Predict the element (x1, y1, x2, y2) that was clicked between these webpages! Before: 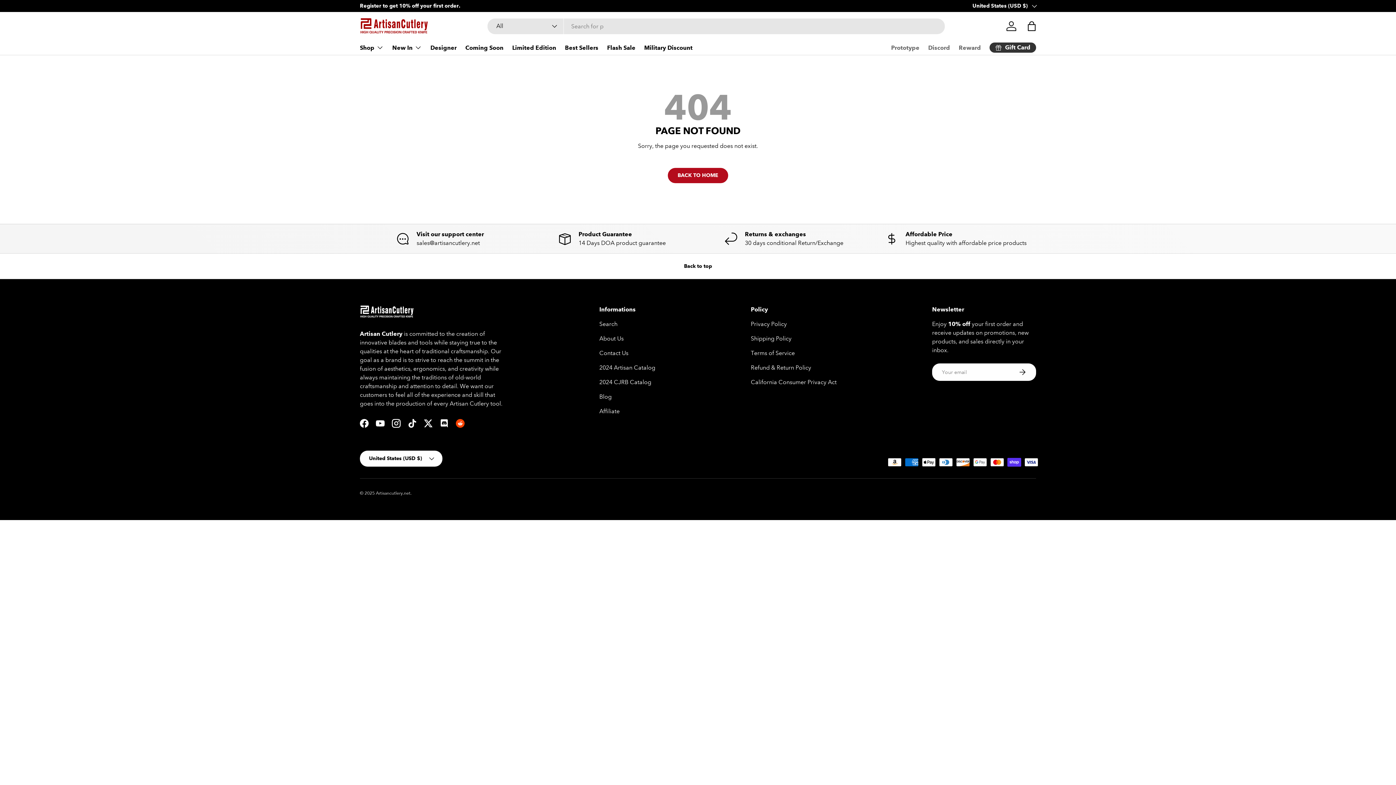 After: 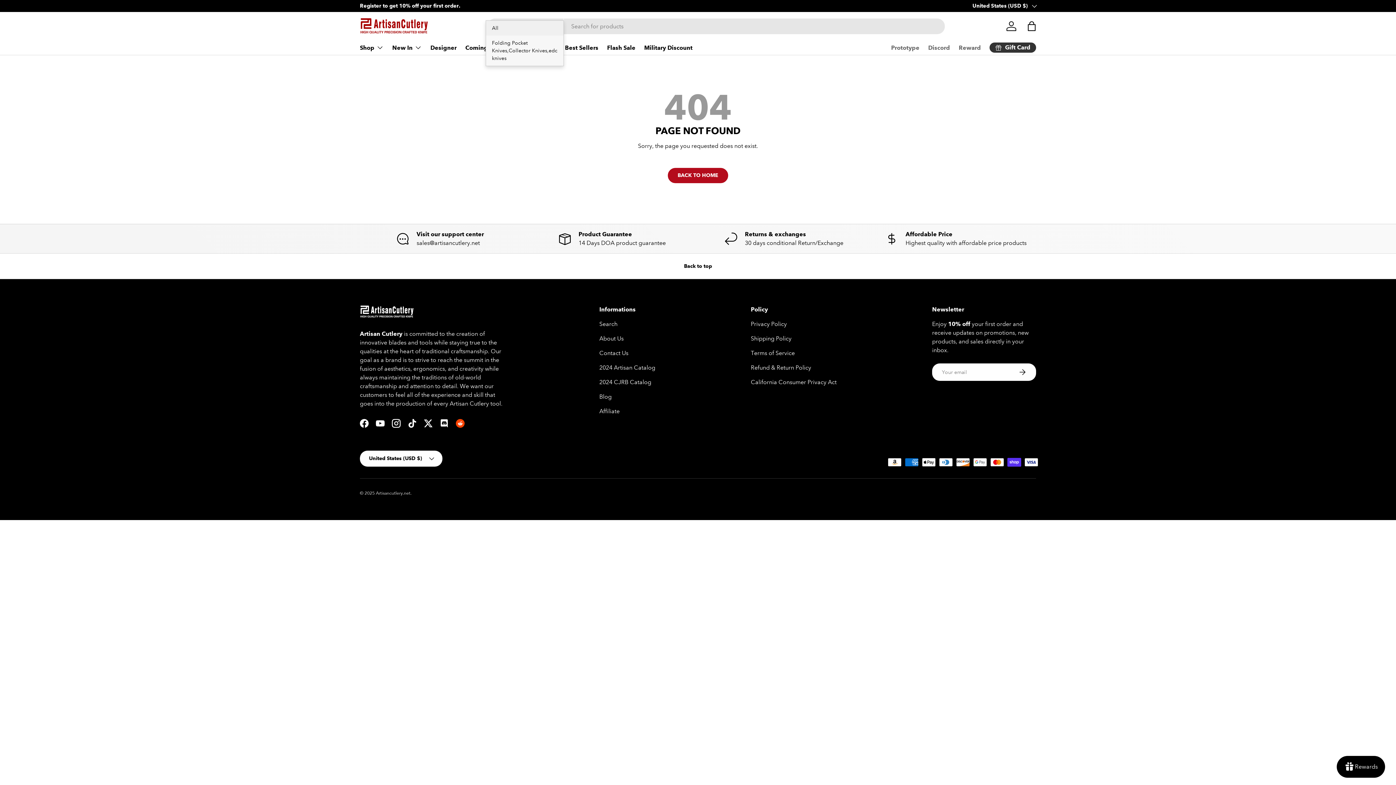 Action: label: All bbox: (487, 18, 564, 34)